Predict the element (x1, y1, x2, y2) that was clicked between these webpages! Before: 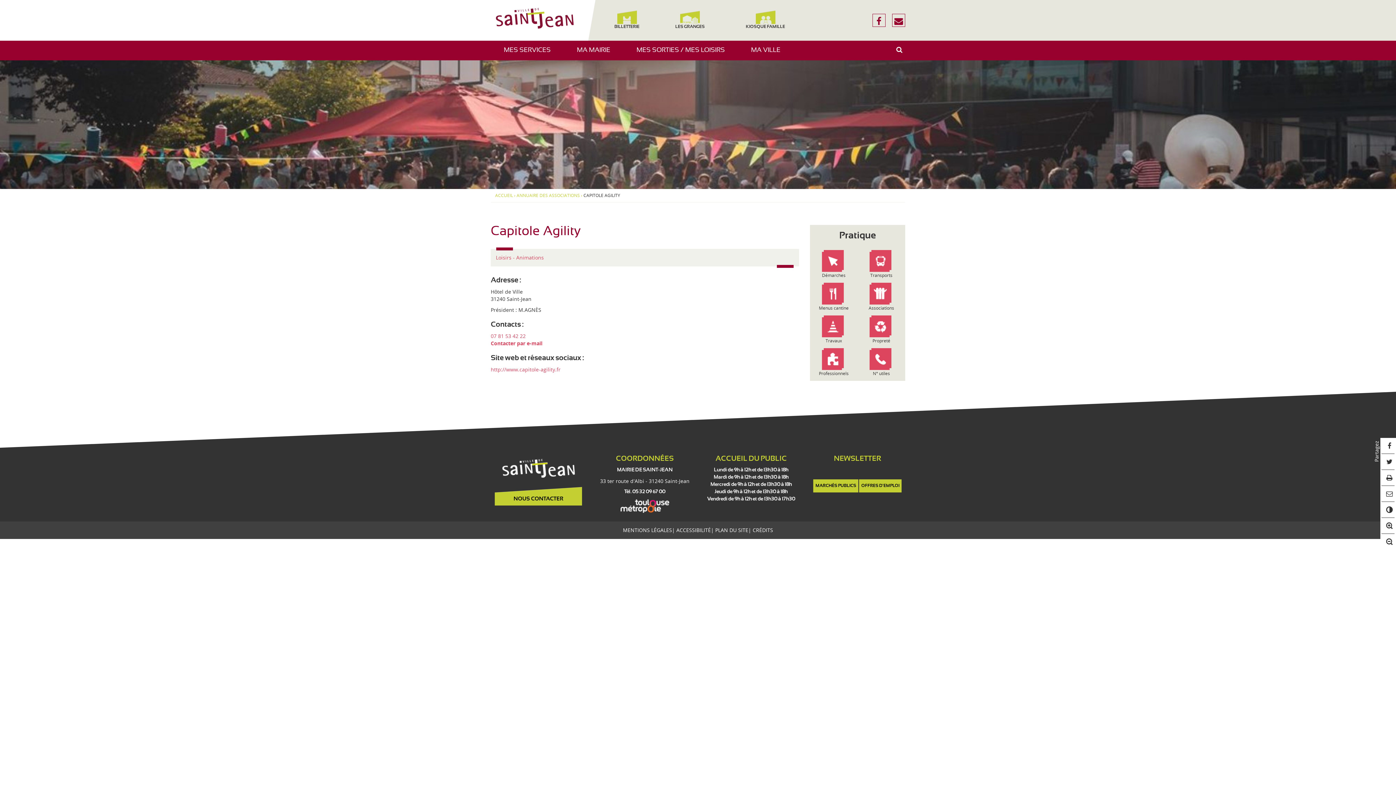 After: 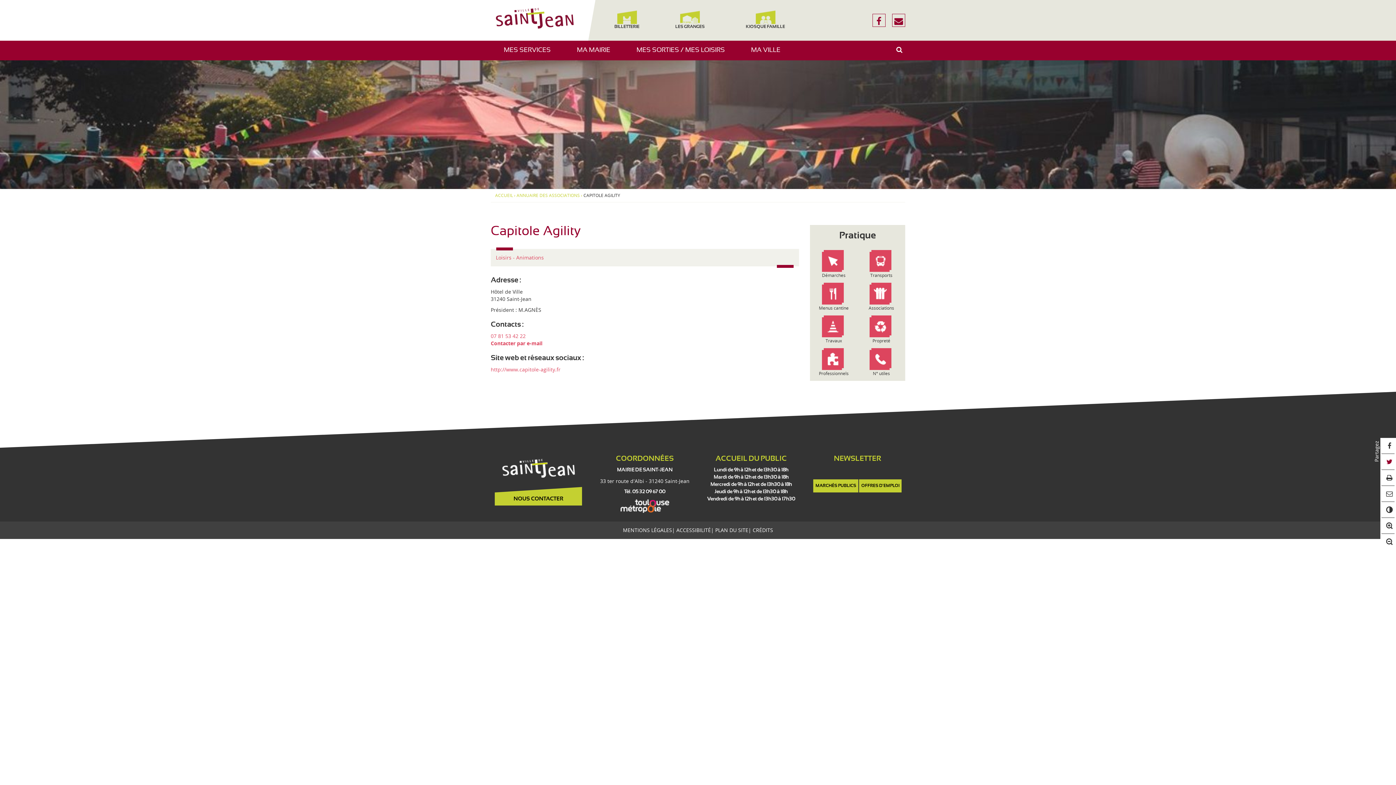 Action: bbox: (1380, 458, 1396, 465)